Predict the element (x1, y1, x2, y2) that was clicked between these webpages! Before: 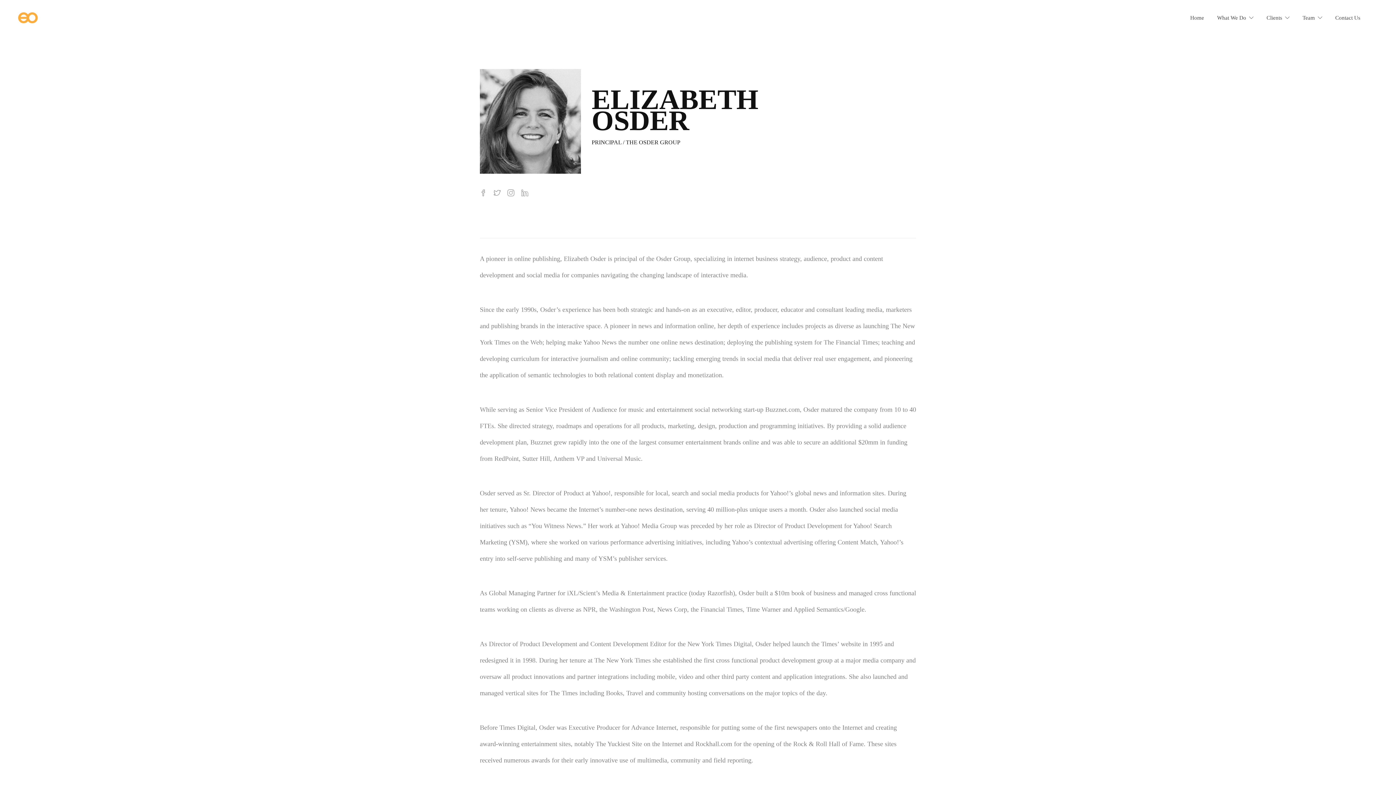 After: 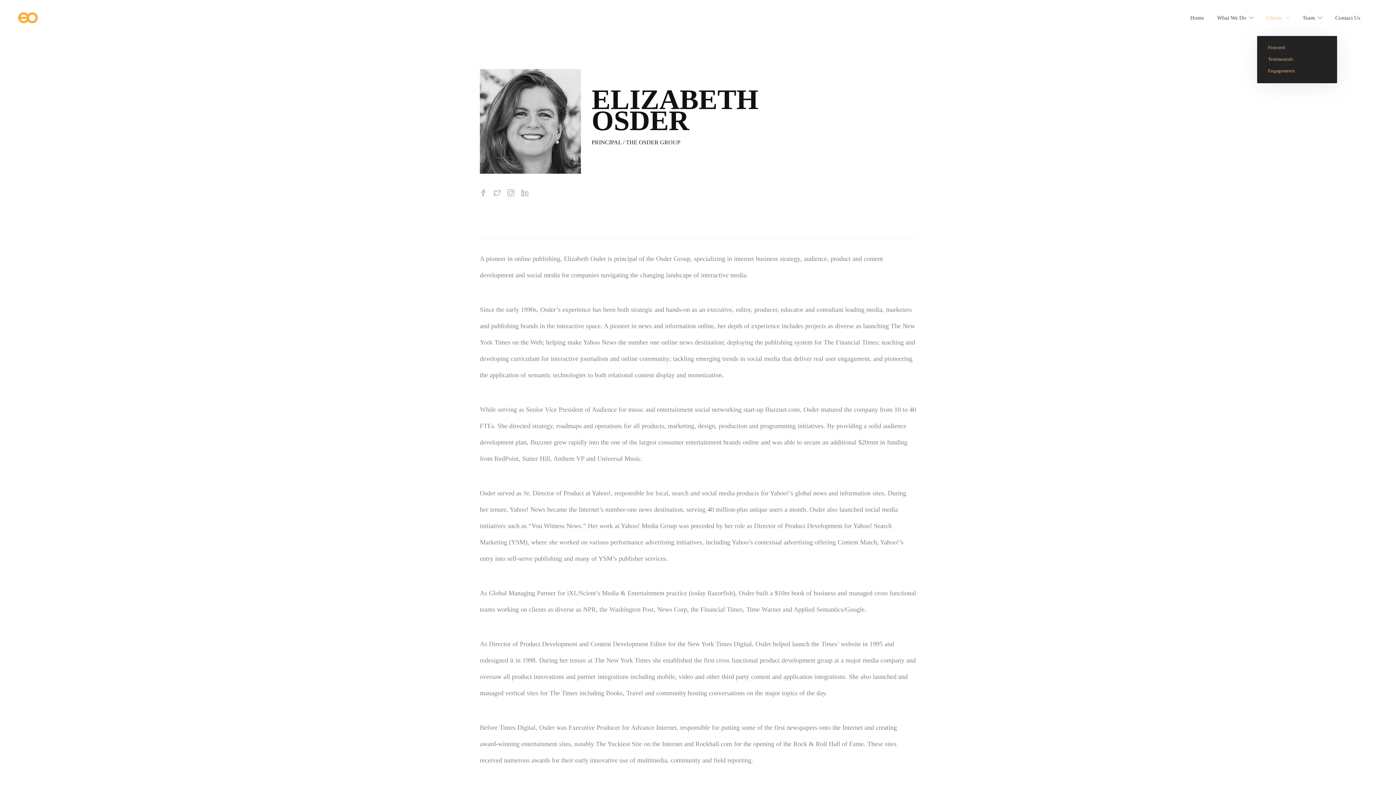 Action: bbox: (1266, 0, 1289, 36) label: Clients